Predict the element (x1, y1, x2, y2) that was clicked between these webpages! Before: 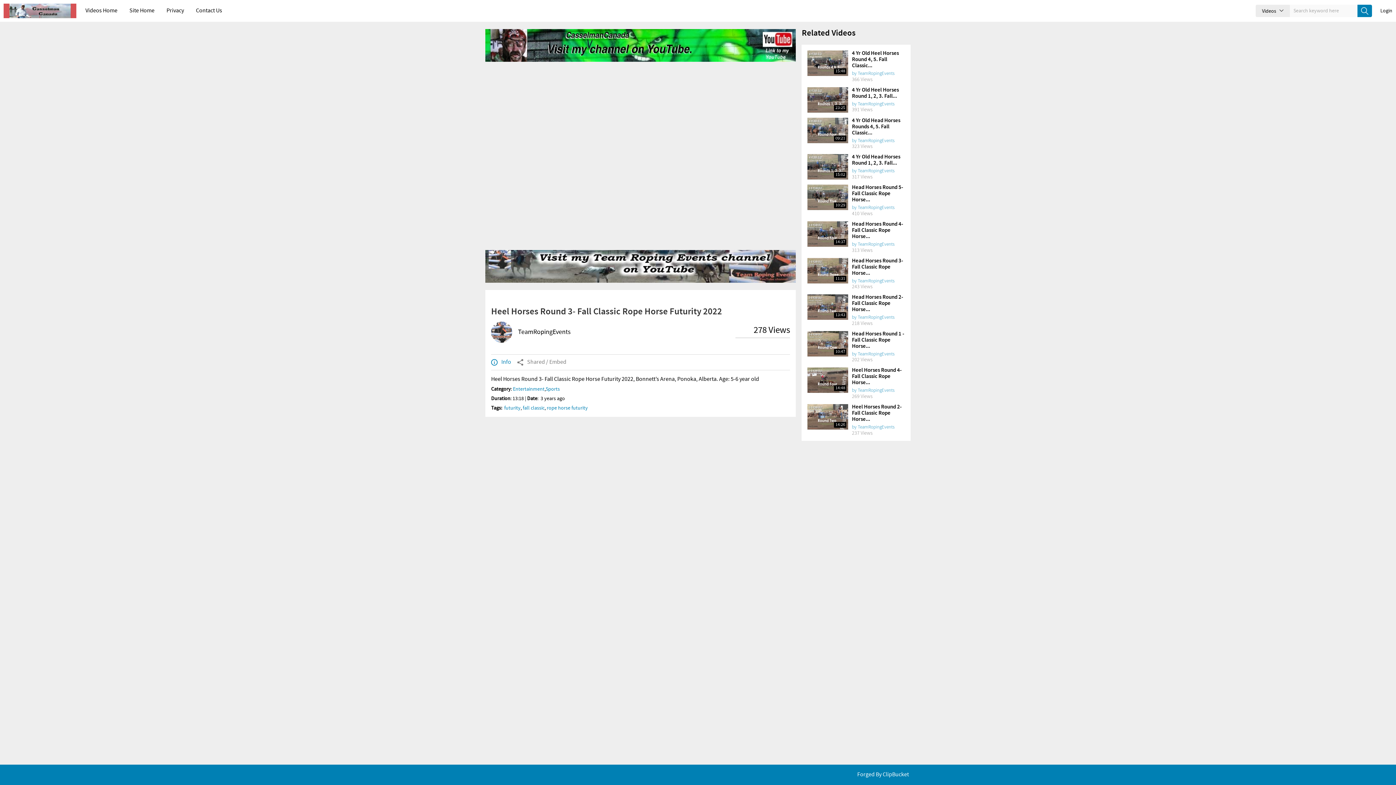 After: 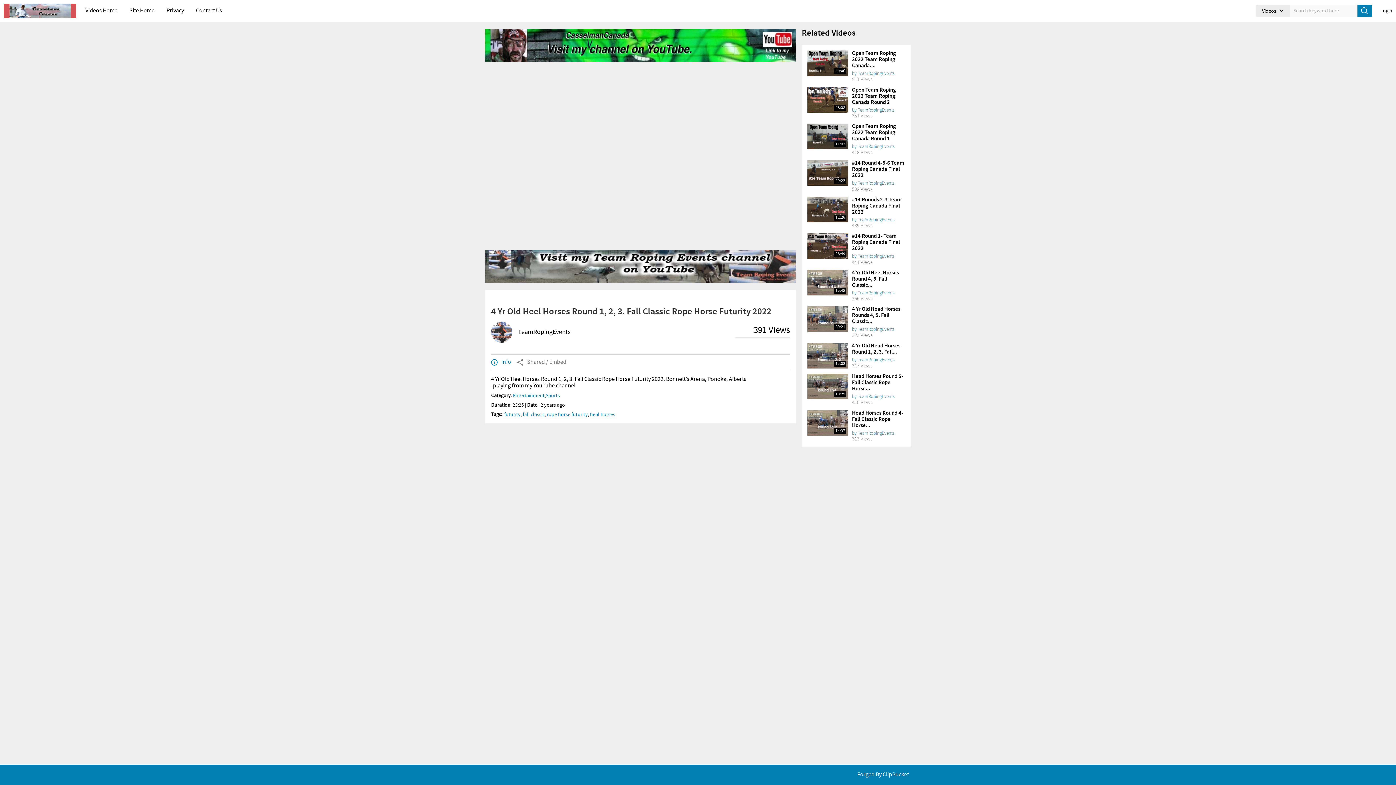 Action: bbox: (852, 86, 899, 99) label: 4 Yr Old Heel Horses Round 1, 2, 3. Fall...